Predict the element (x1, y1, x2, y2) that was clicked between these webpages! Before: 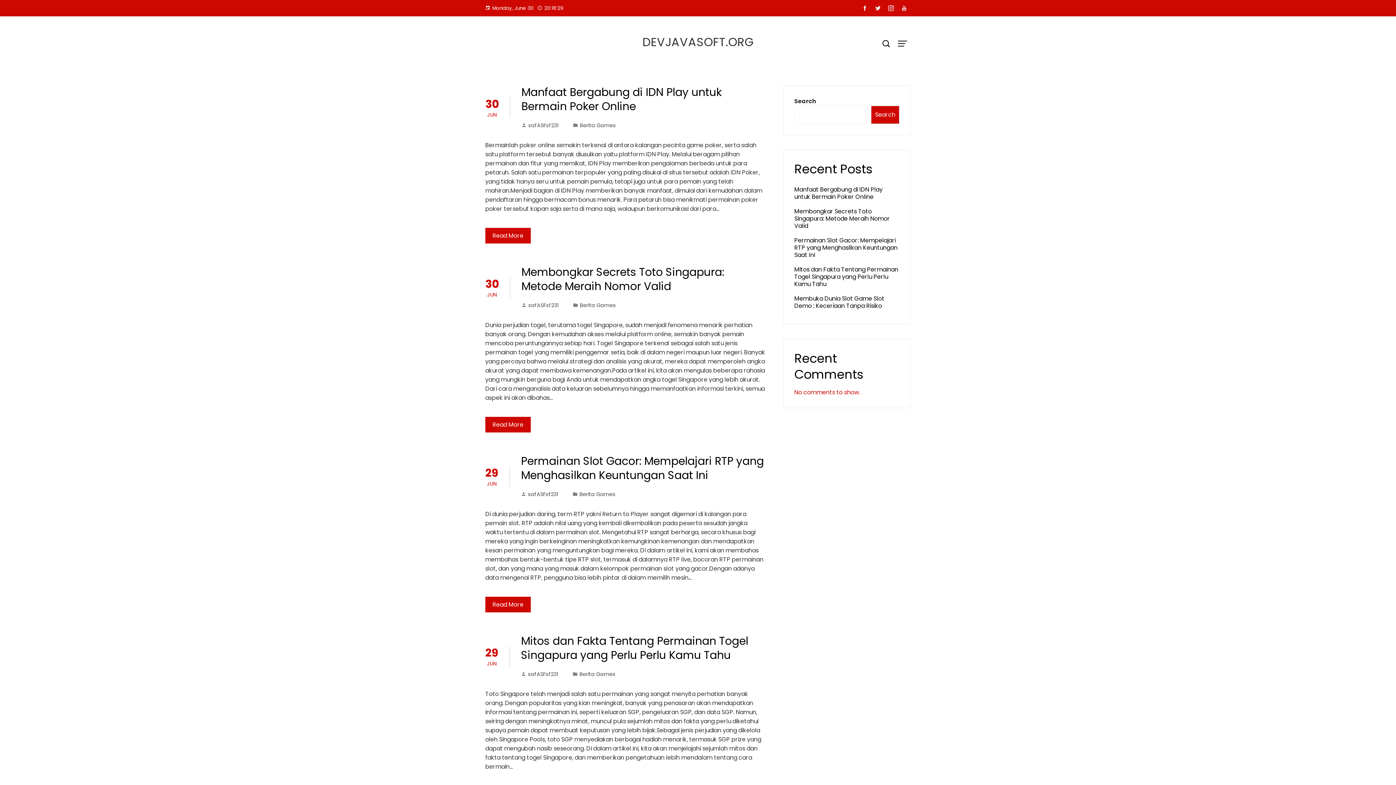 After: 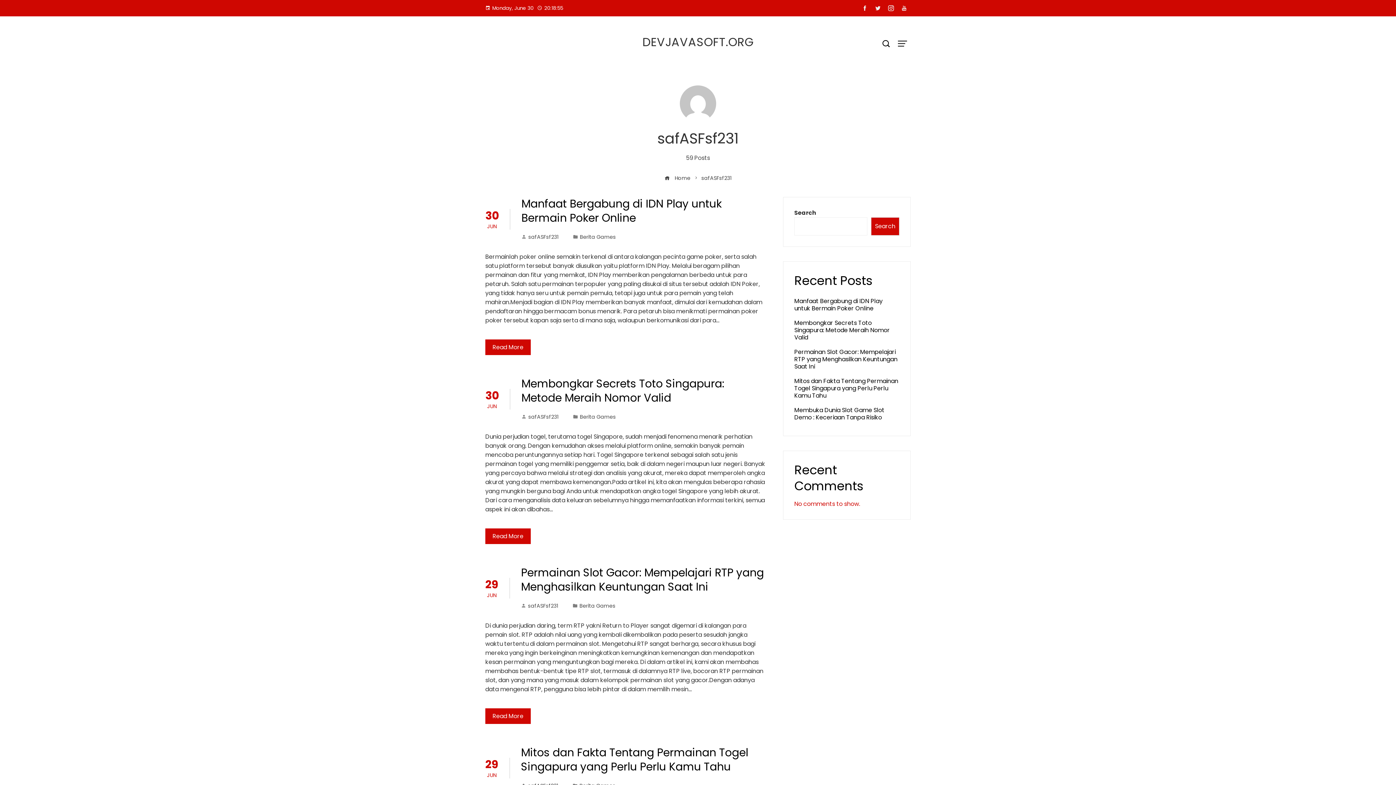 Action: label: safASFsf231 bbox: (521, 121, 558, 129)